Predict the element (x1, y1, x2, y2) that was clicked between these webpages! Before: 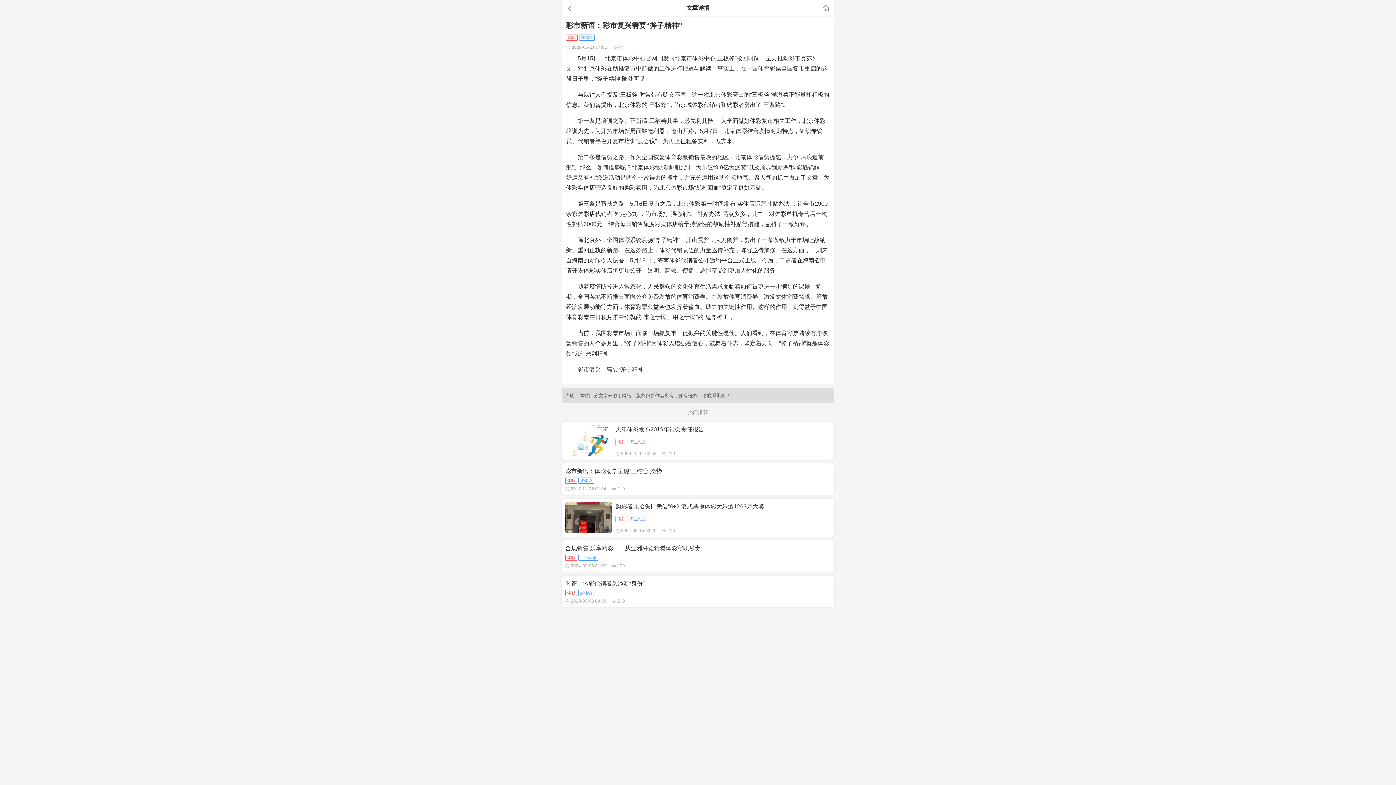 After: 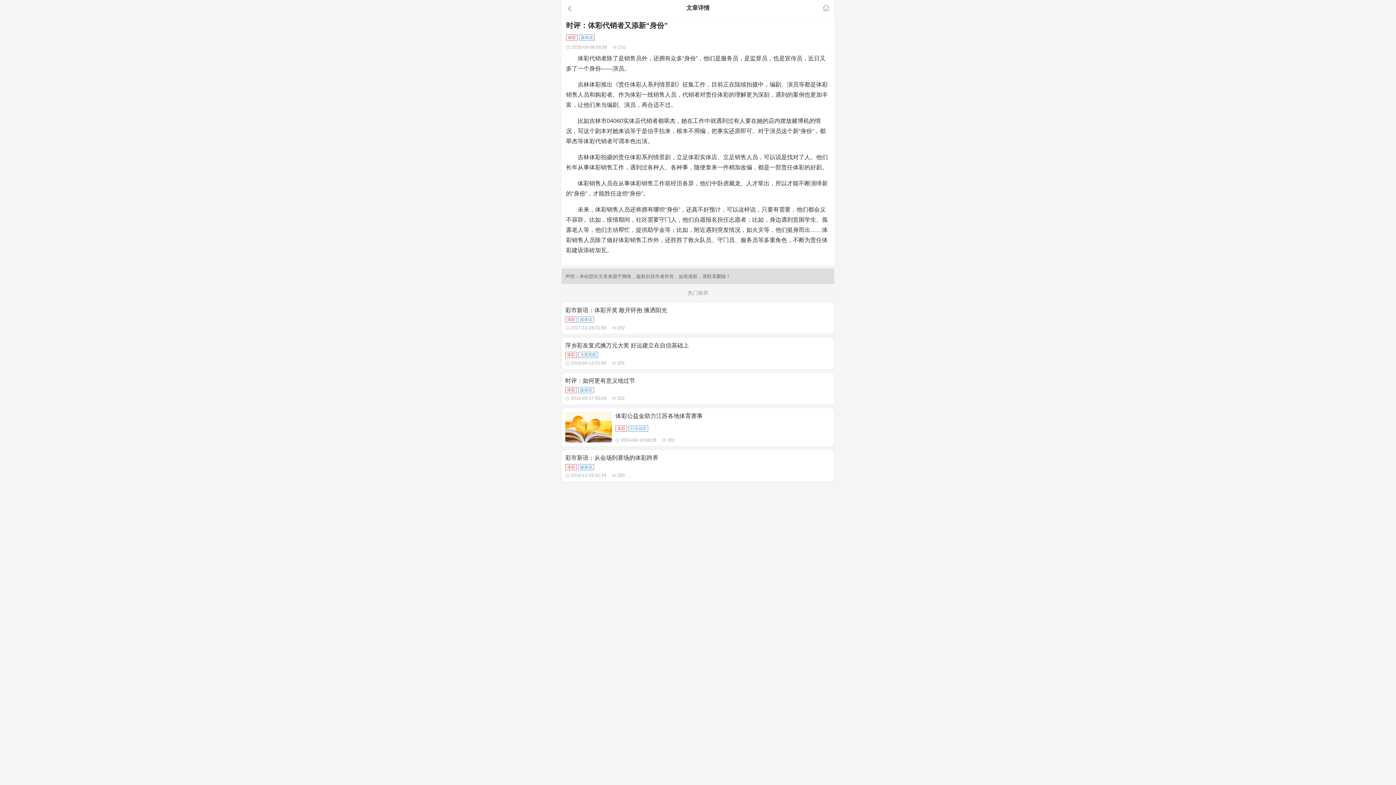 Action: bbox: (561, 576, 834, 607) label: 时评：体彩代销者又添新“身份”
体彩媒体说
2020-09-08 04:58
209